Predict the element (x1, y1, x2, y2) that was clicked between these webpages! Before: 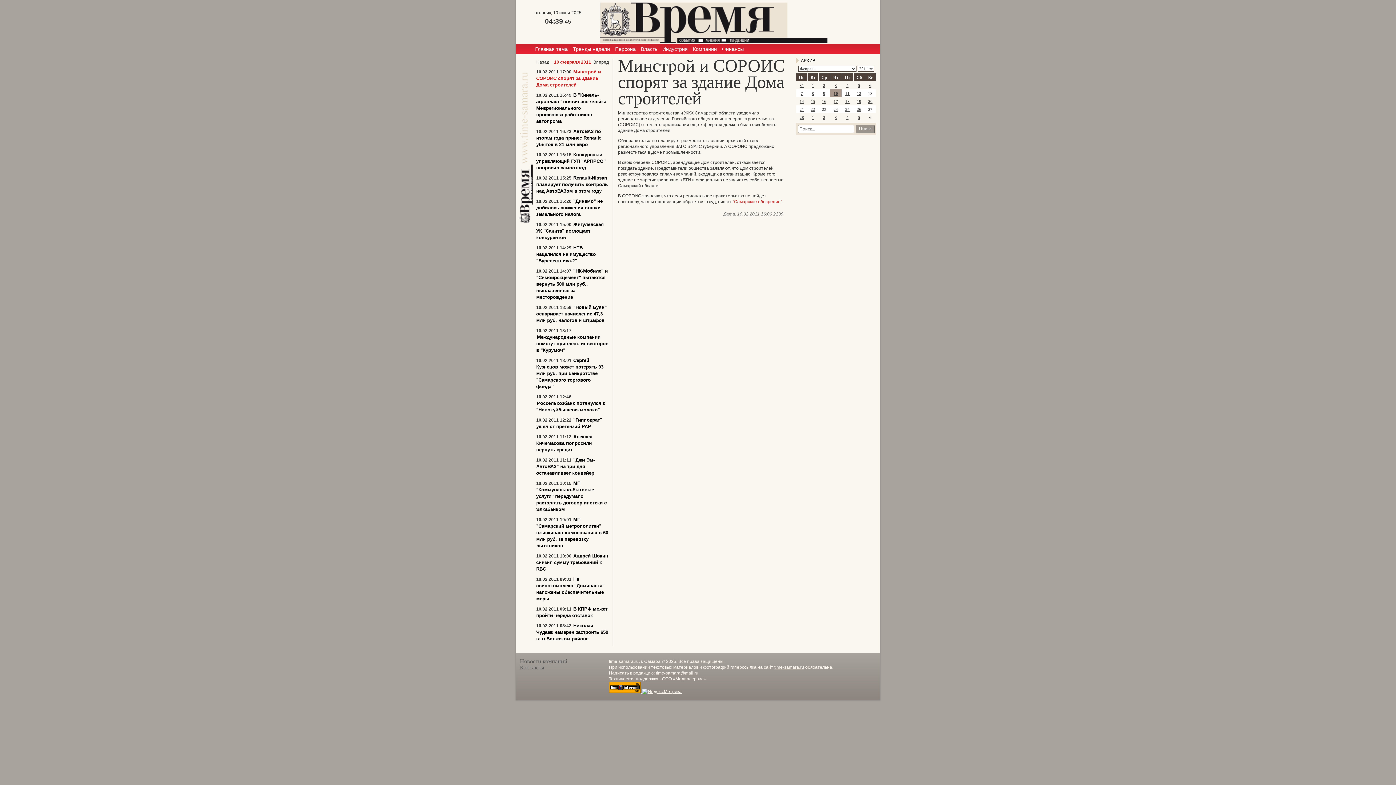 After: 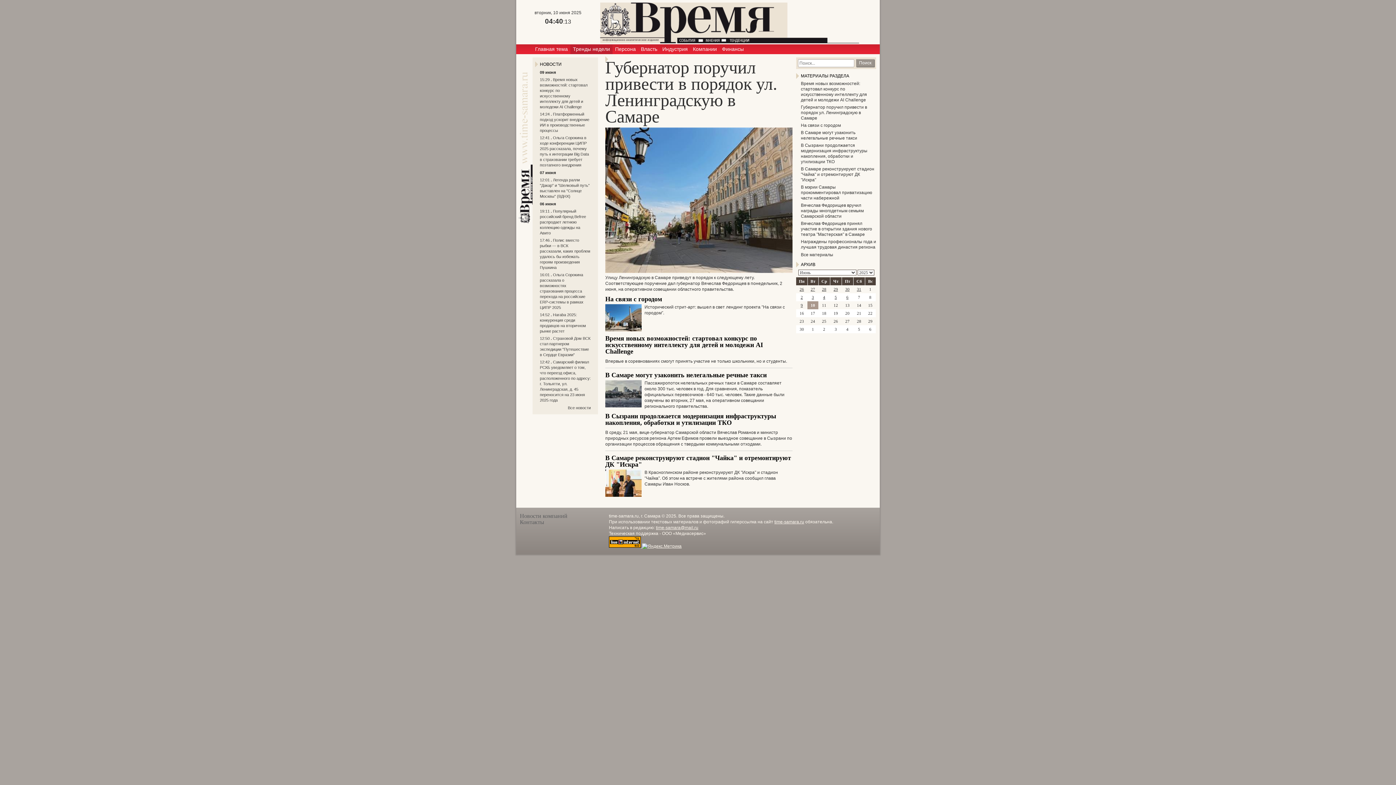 Action: bbox: (570, 44, 612, 54) label: Тренды недели